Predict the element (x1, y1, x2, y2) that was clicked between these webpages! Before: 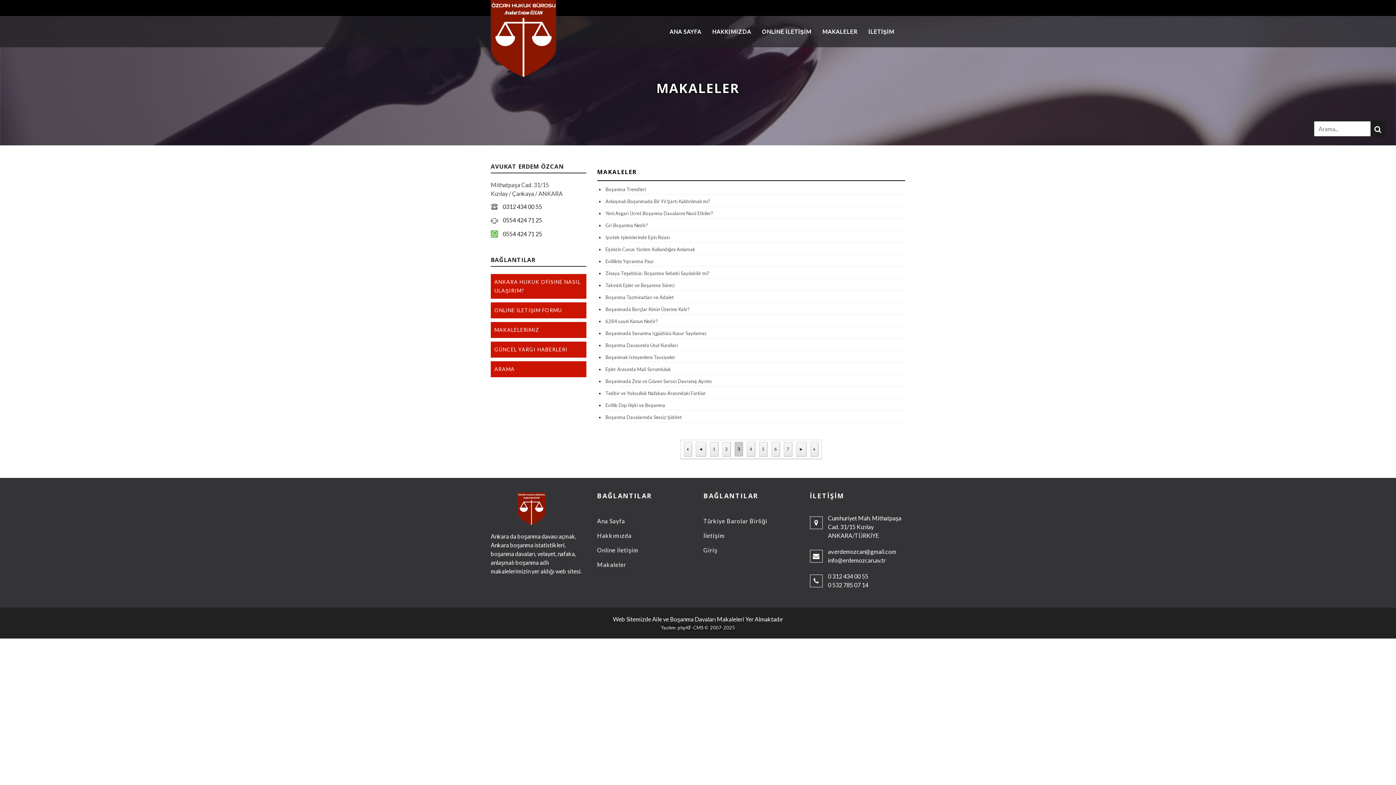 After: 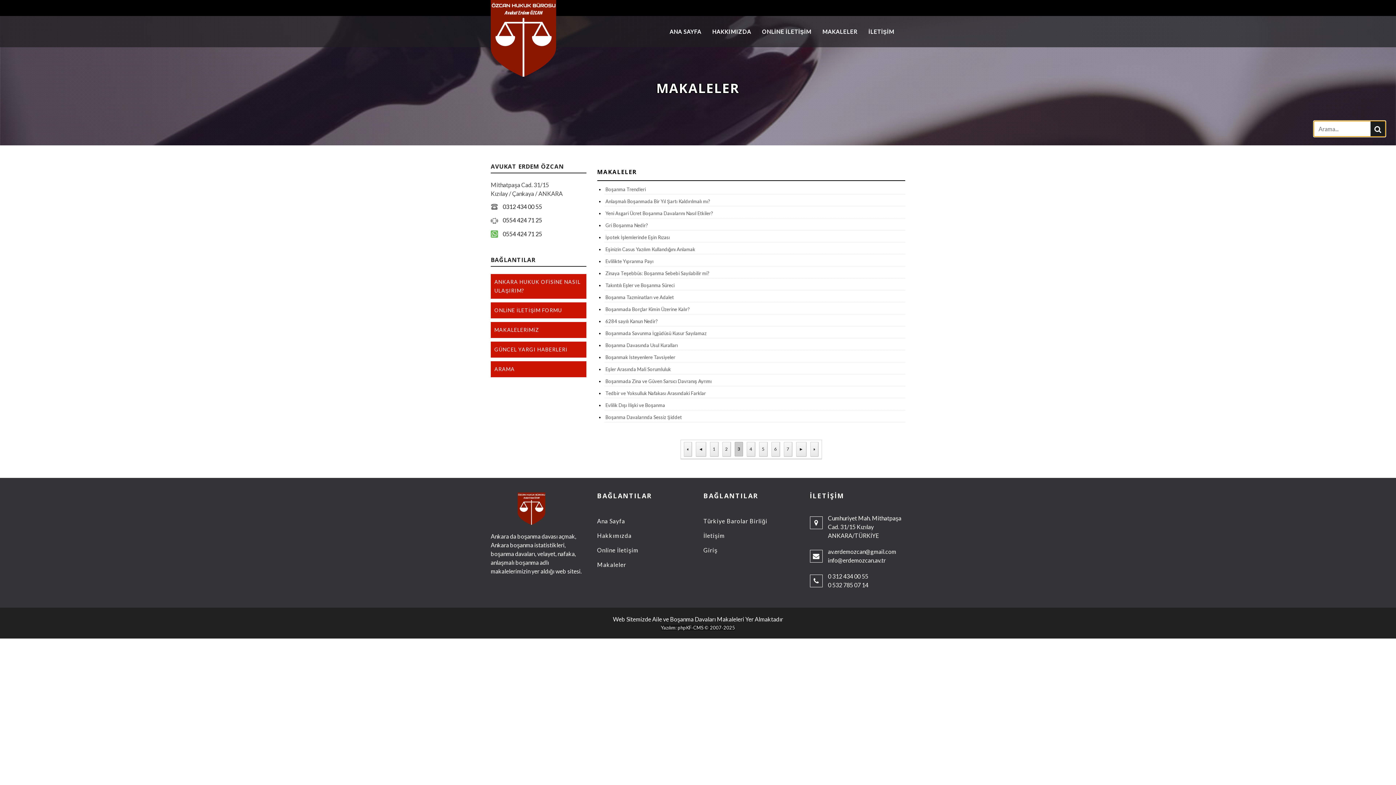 Action: bbox: (1370, 121, 1385, 136)